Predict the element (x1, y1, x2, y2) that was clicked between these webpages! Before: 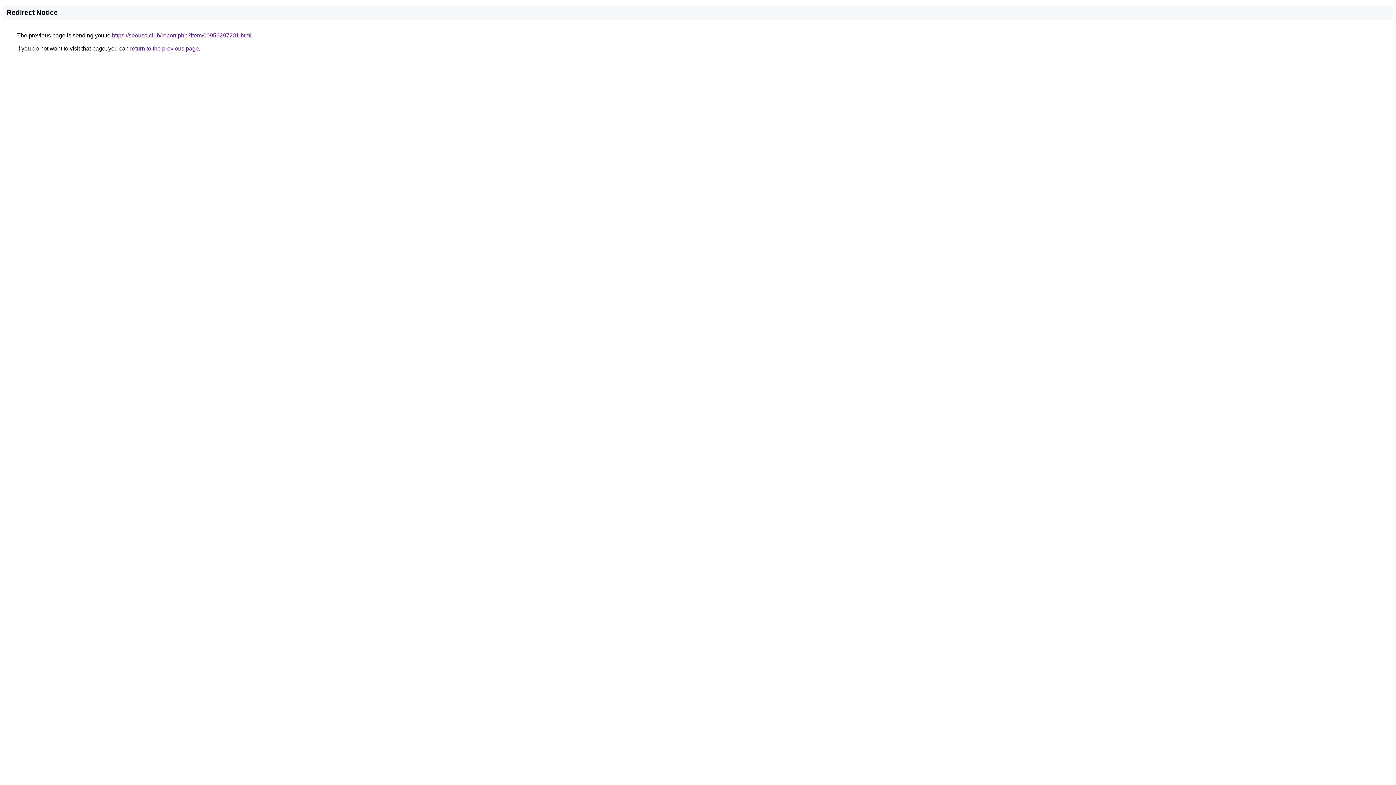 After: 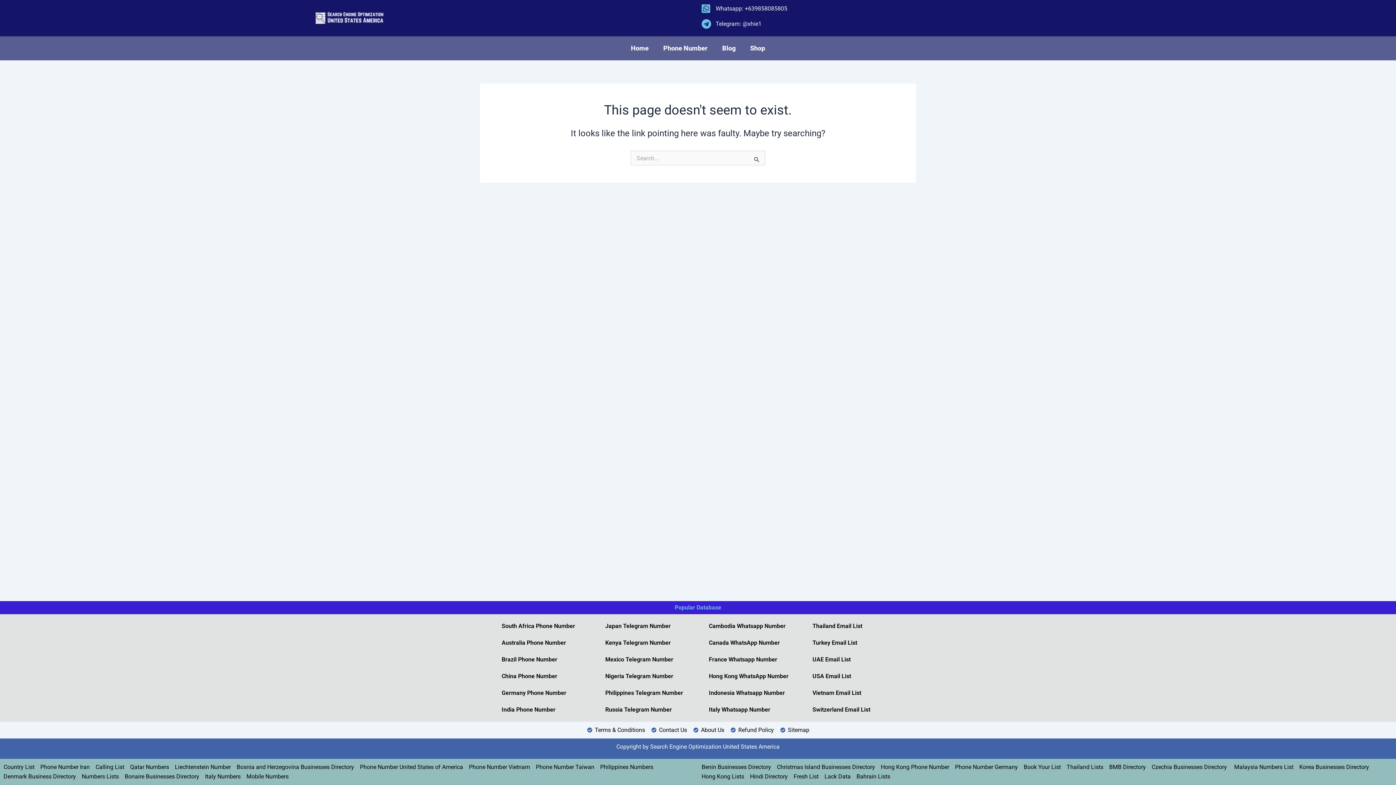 Action: bbox: (112, 32, 251, 38) label: https://seousa.club/report.php?item/00956297201.html